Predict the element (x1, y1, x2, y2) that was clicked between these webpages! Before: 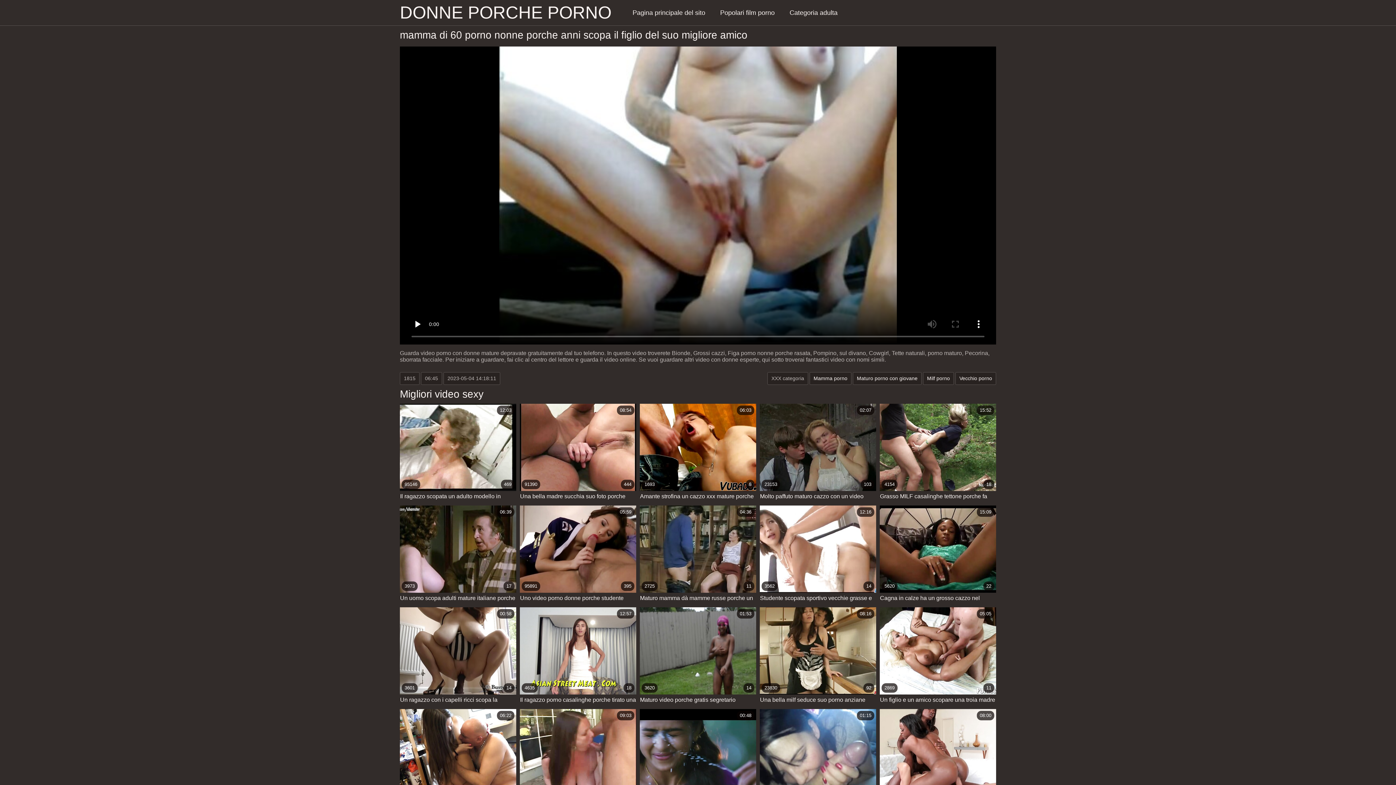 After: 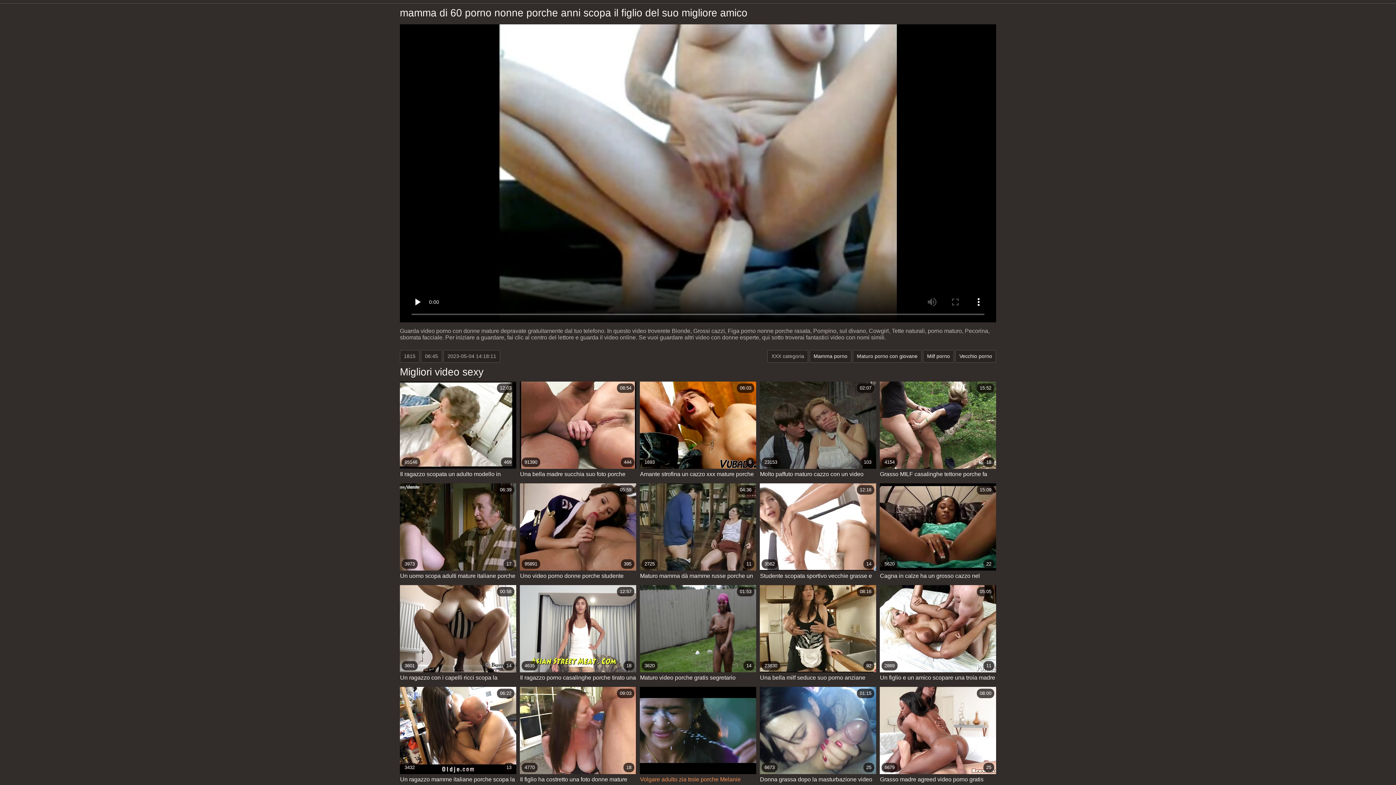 Action: bbox: (640, 709, 756, 807) label: 6384
24
00:48
Volgare adulto zia troie porche Melanie Hicks succhia figa e scopa